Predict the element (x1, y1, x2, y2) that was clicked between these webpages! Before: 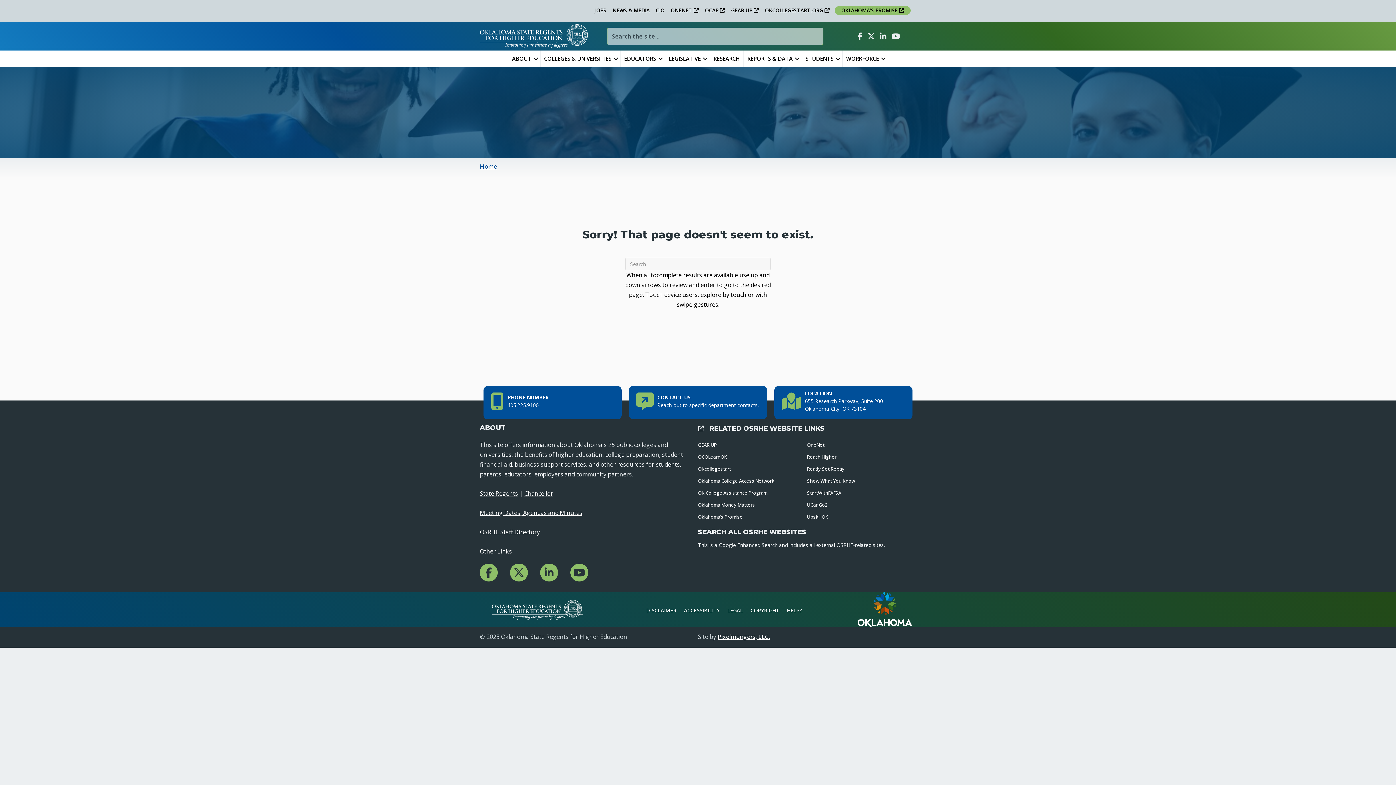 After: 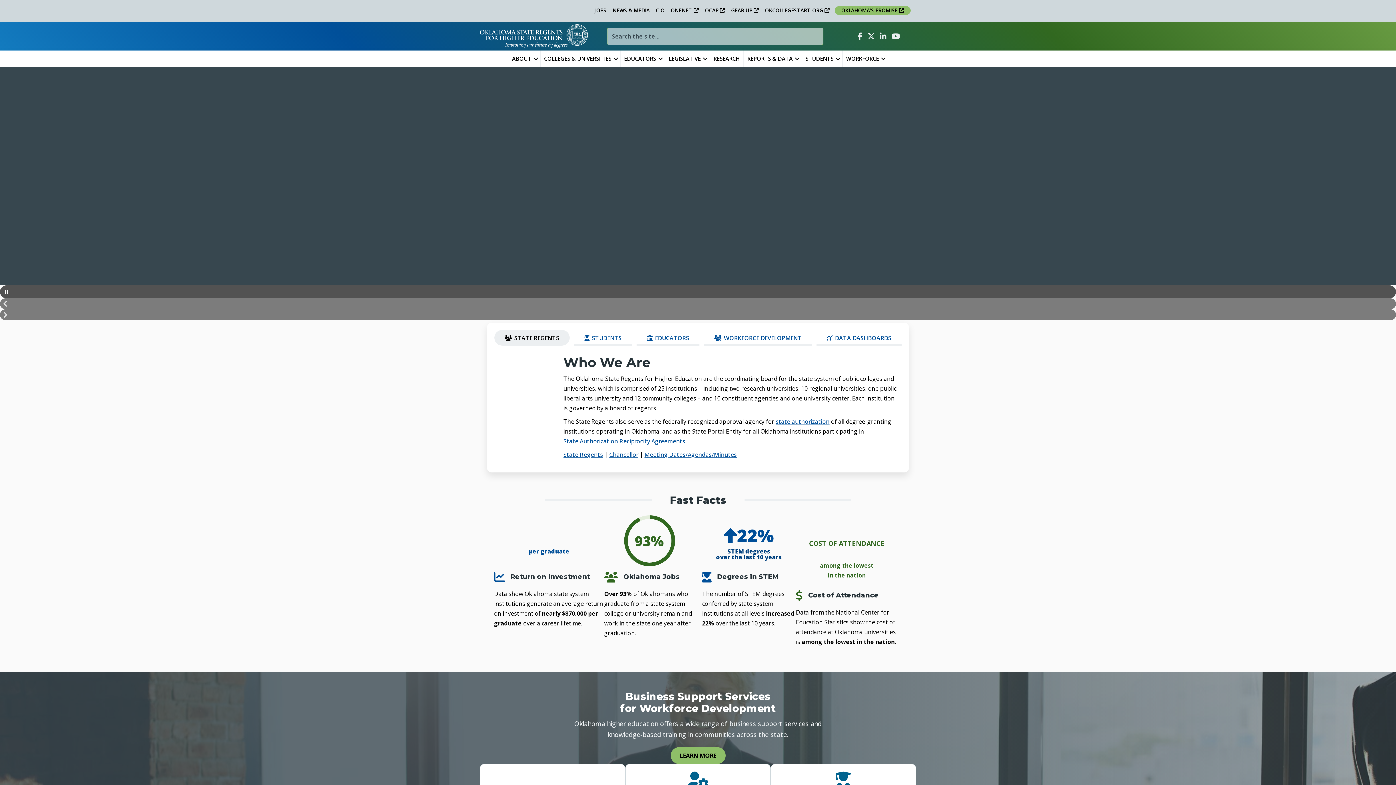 Action: bbox: (480, 162, 497, 170) label: Home